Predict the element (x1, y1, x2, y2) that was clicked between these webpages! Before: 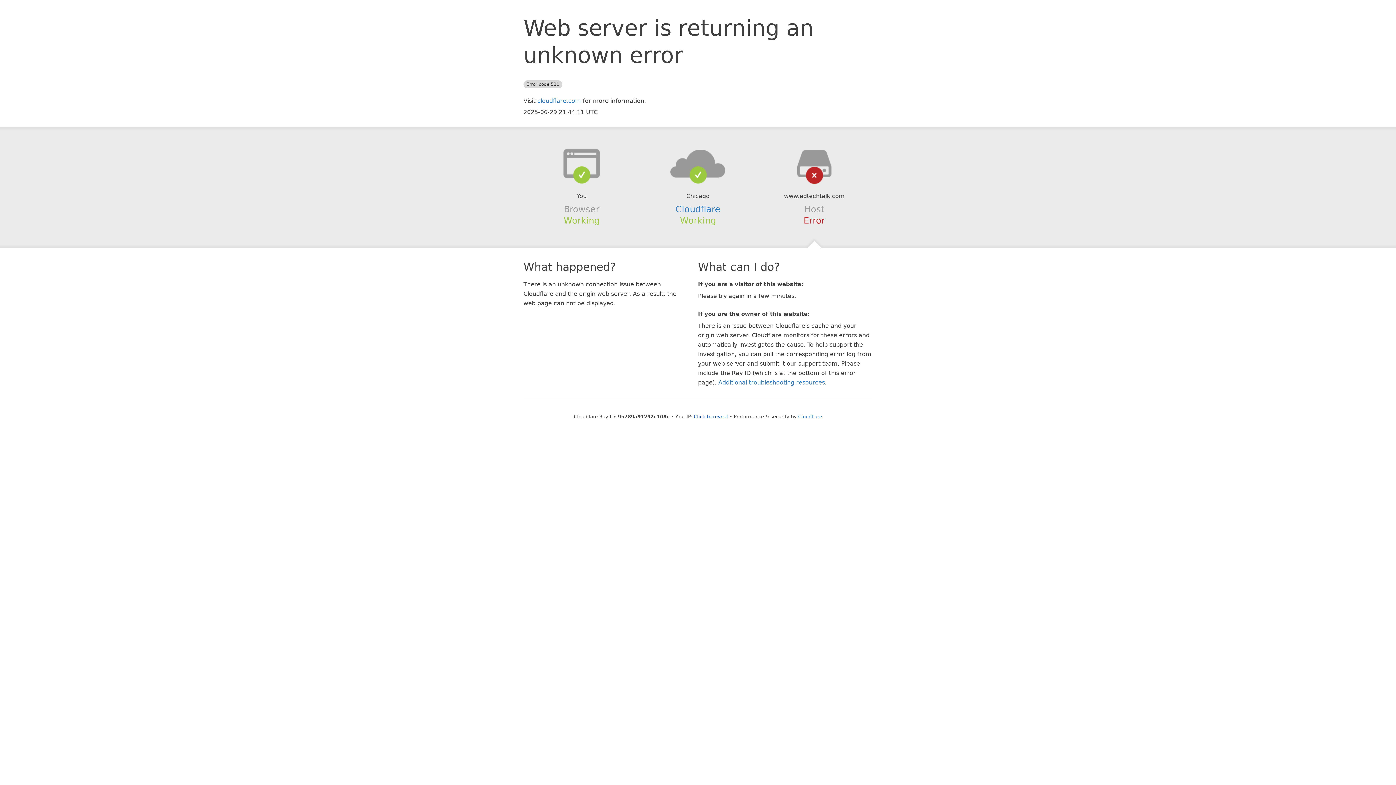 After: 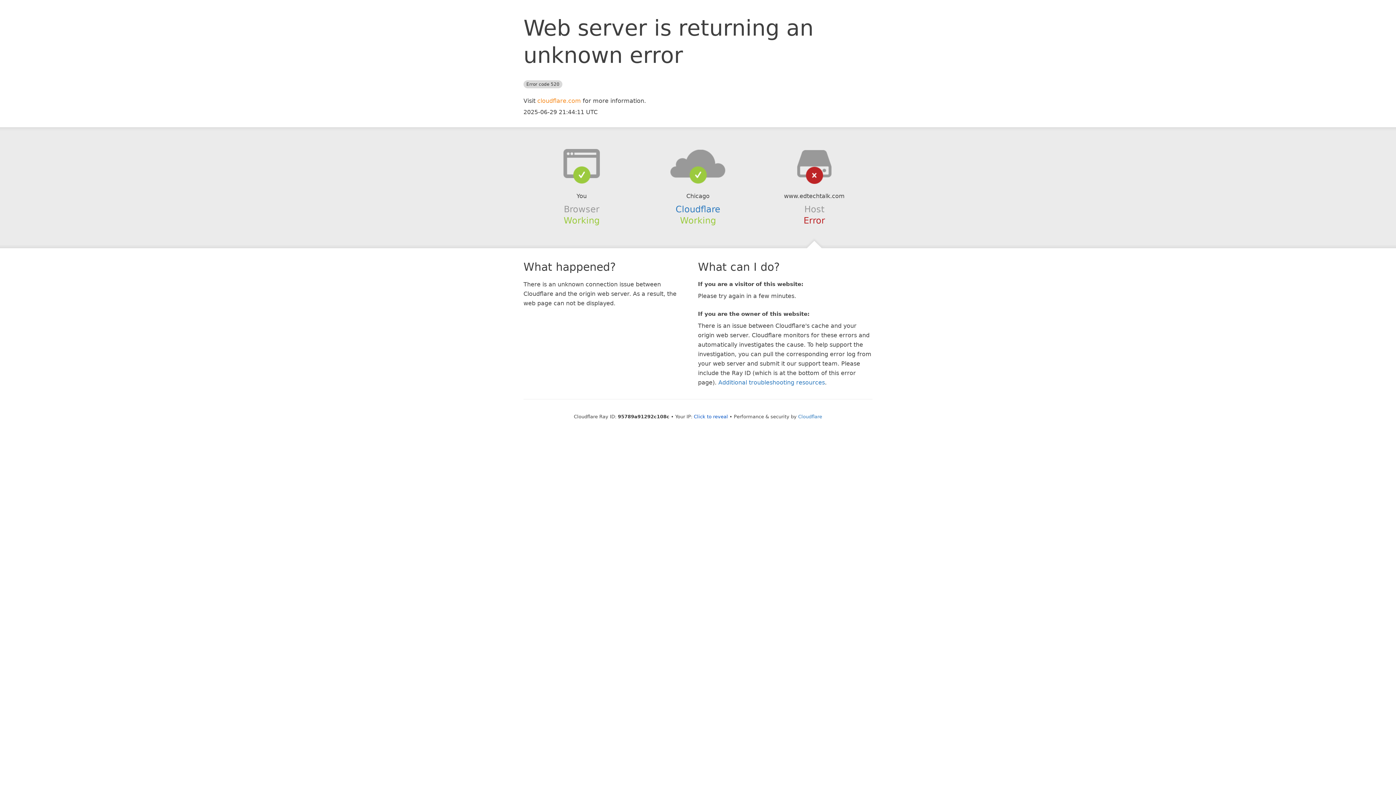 Action: label: cloudflare.com bbox: (537, 97, 581, 104)